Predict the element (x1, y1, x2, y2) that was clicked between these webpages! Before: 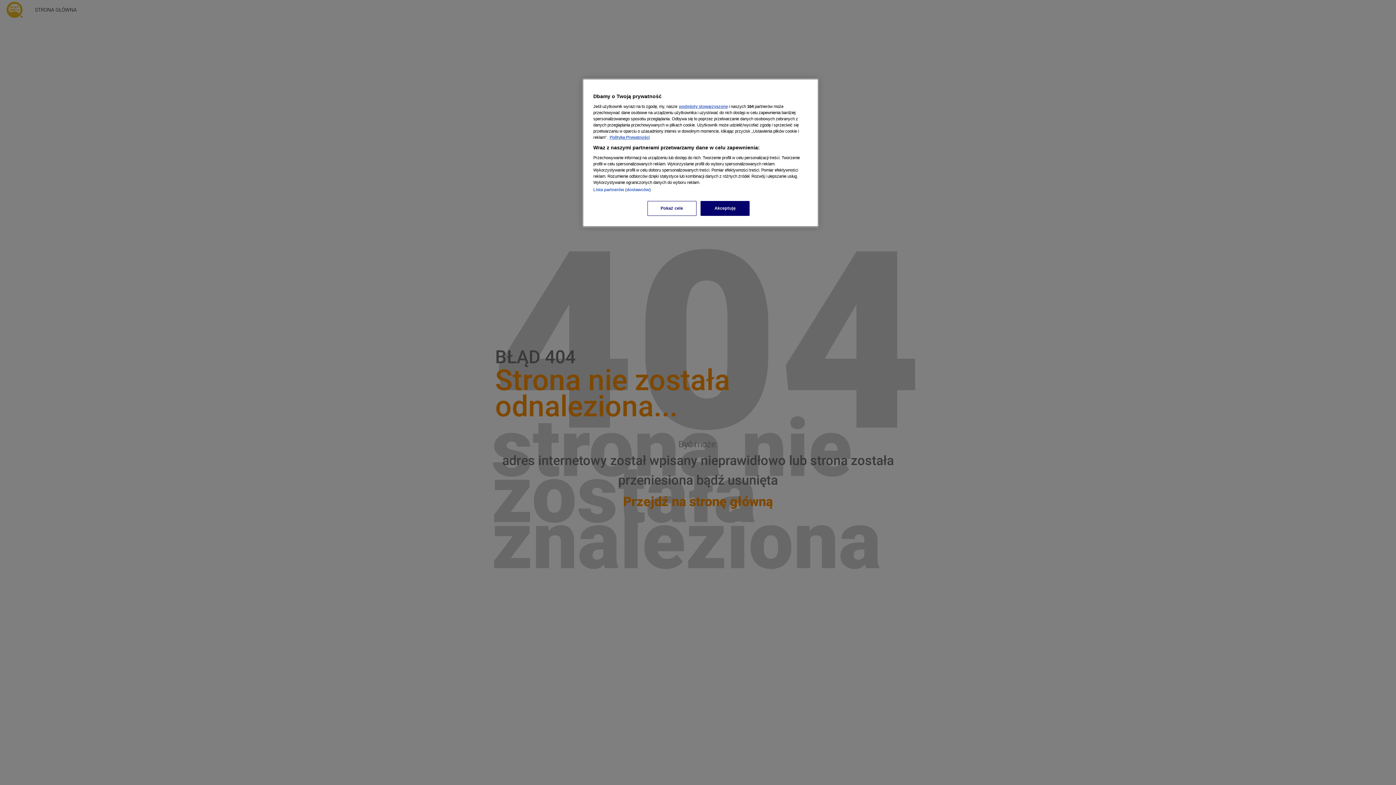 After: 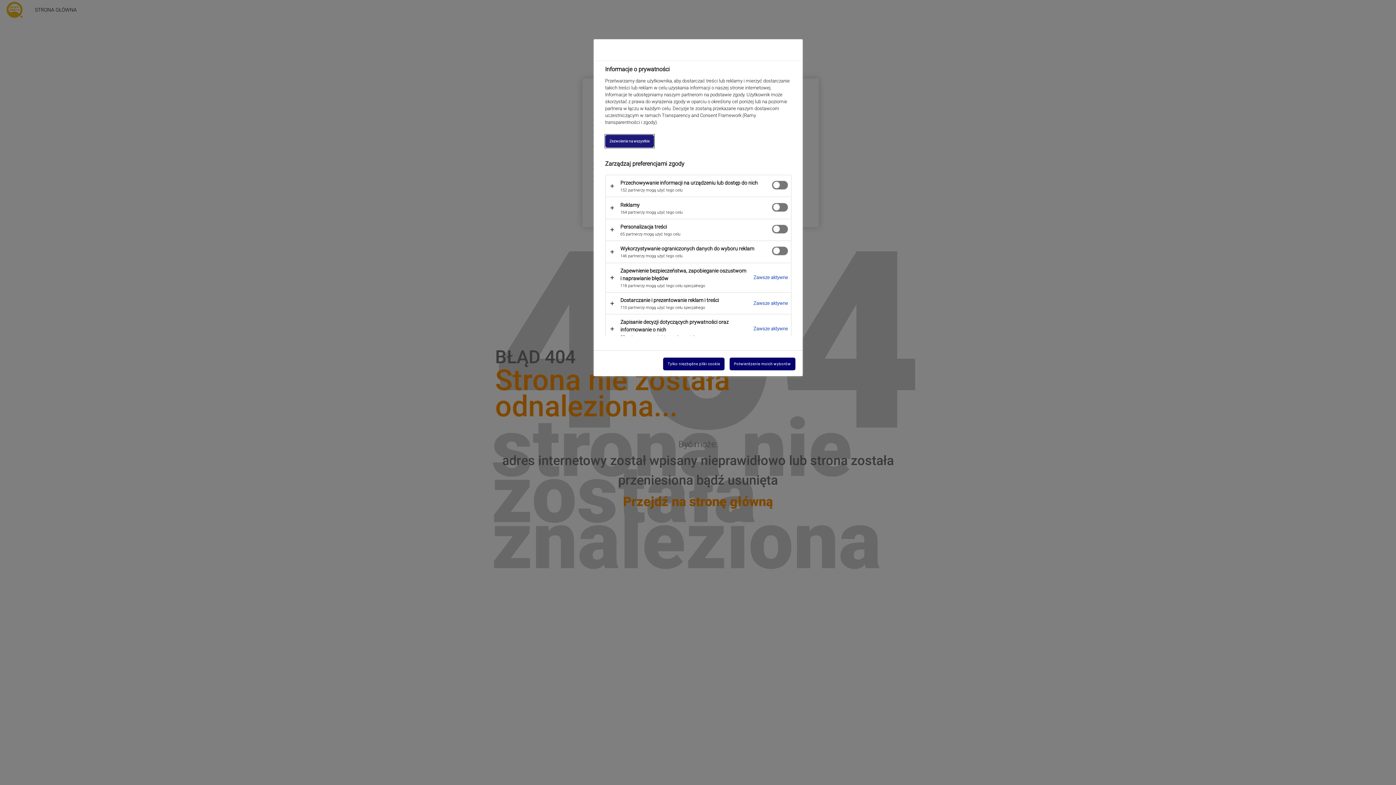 Action: bbox: (647, 201, 696, 216) label: Pokaż cele